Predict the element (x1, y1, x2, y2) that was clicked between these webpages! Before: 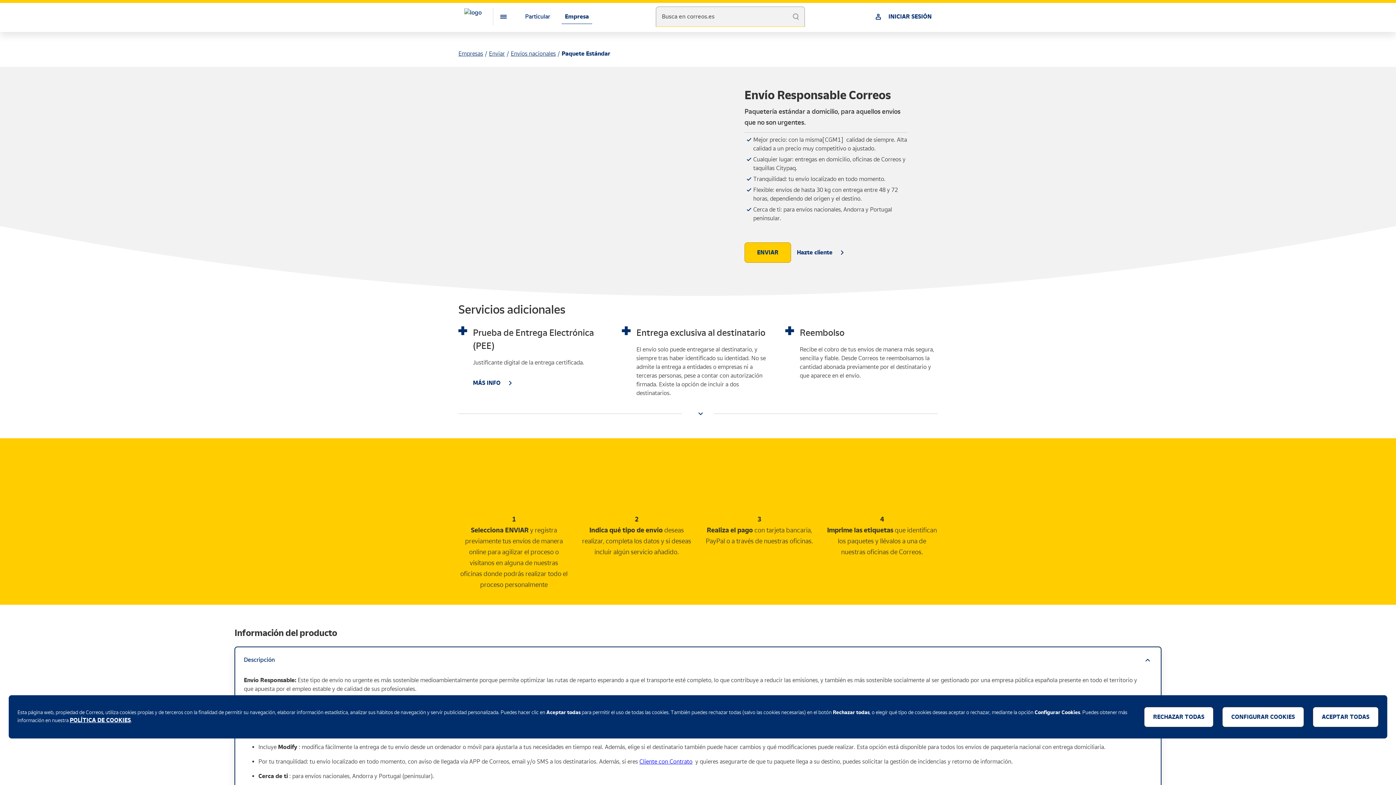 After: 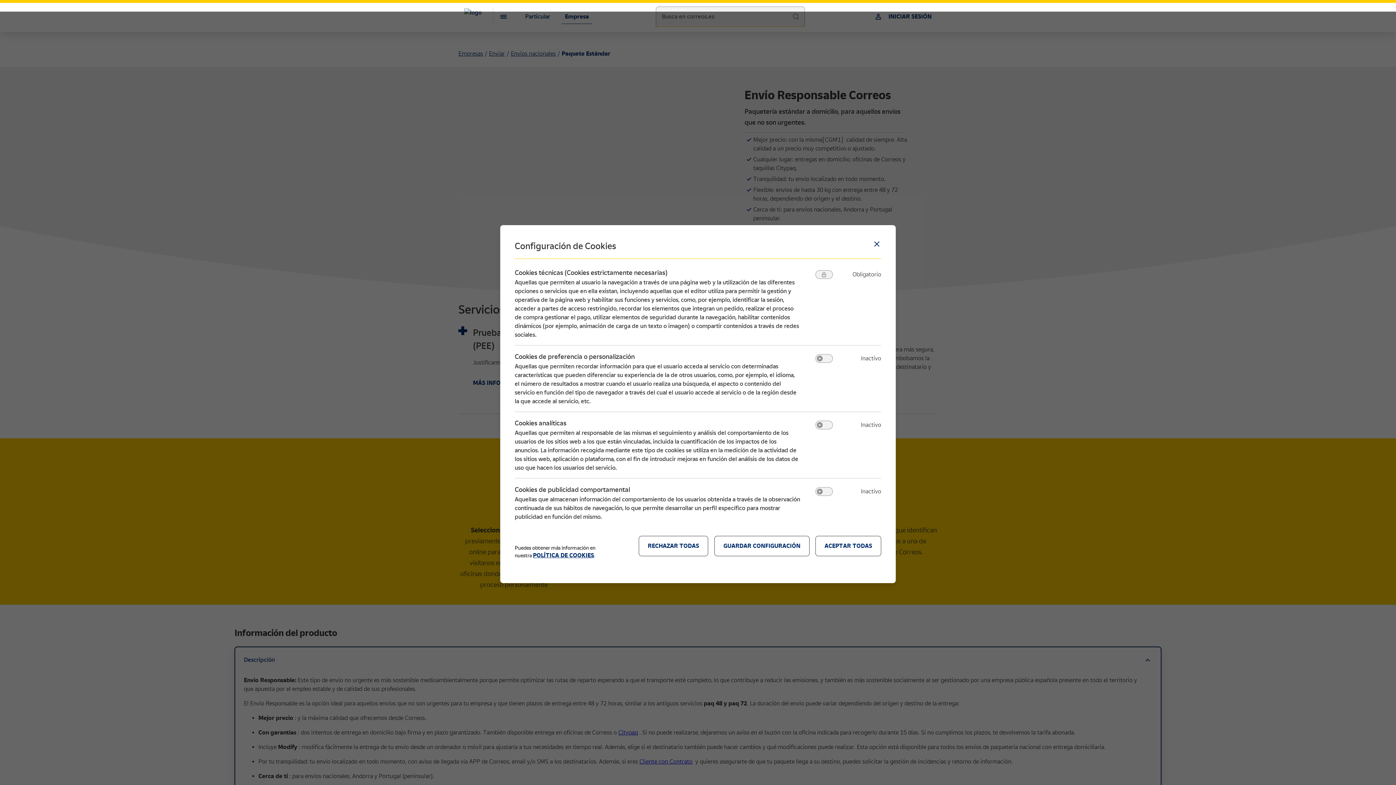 Action: label: Configurar cookies bbox: (1222, 707, 1304, 727)